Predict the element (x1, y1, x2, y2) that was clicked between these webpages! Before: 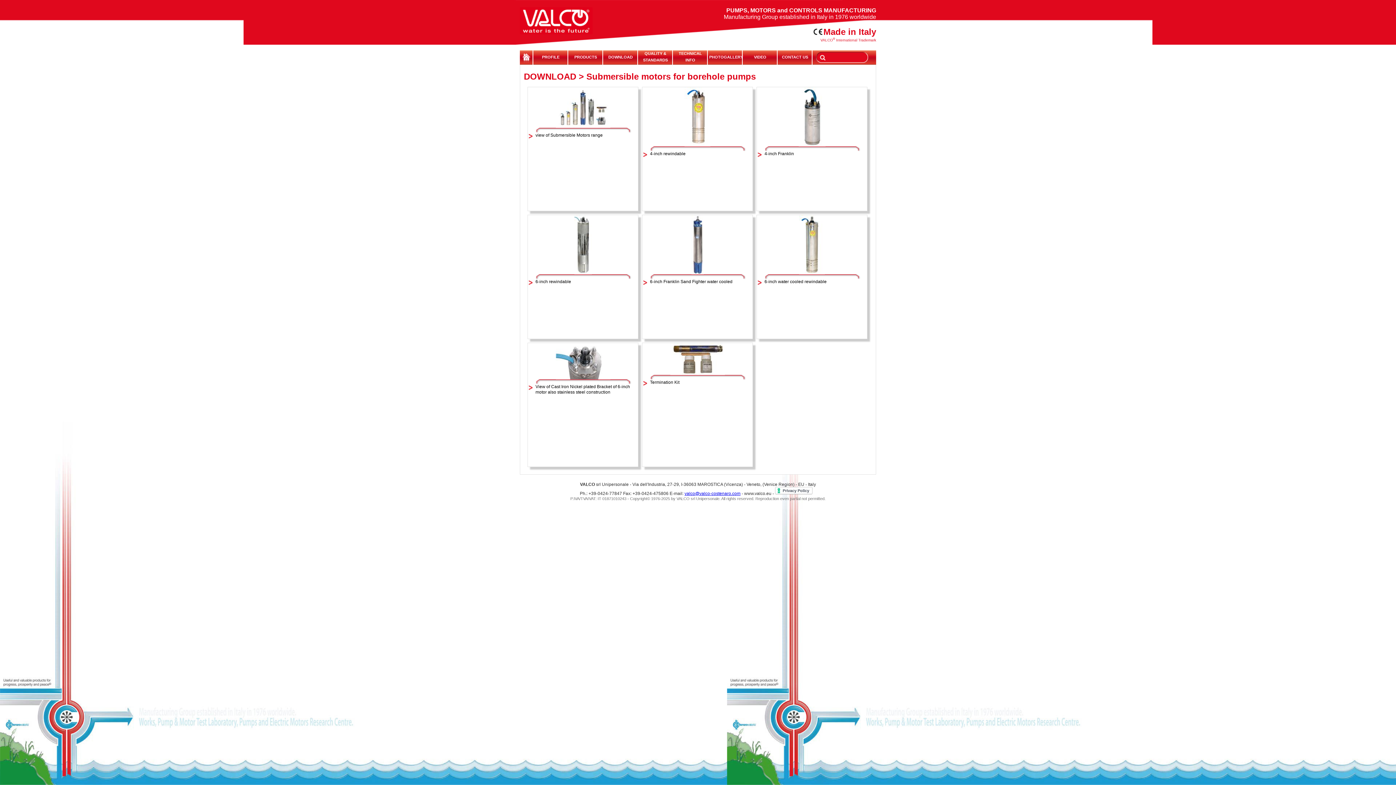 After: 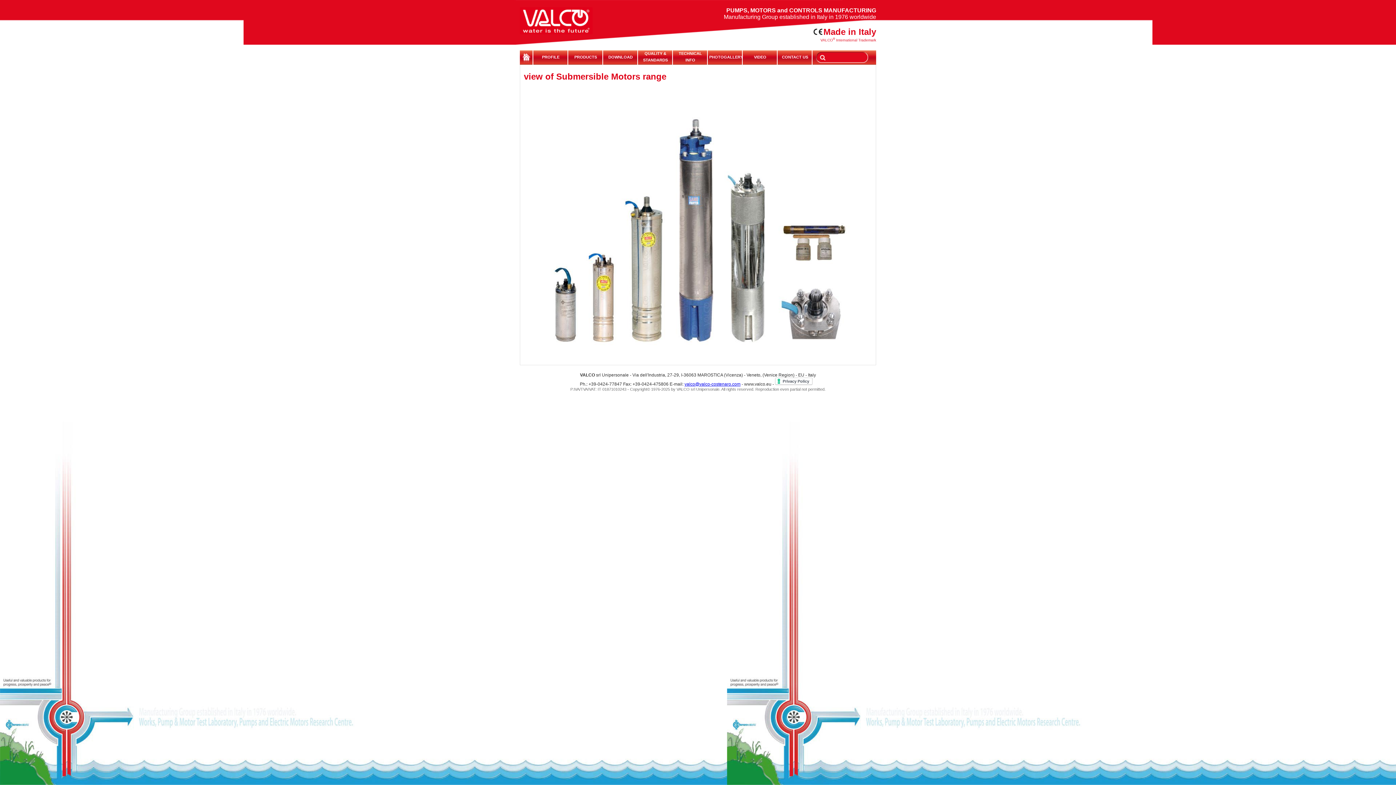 Action: label: view of Submersible Motors range bbox: (535, 132, 630, 149)